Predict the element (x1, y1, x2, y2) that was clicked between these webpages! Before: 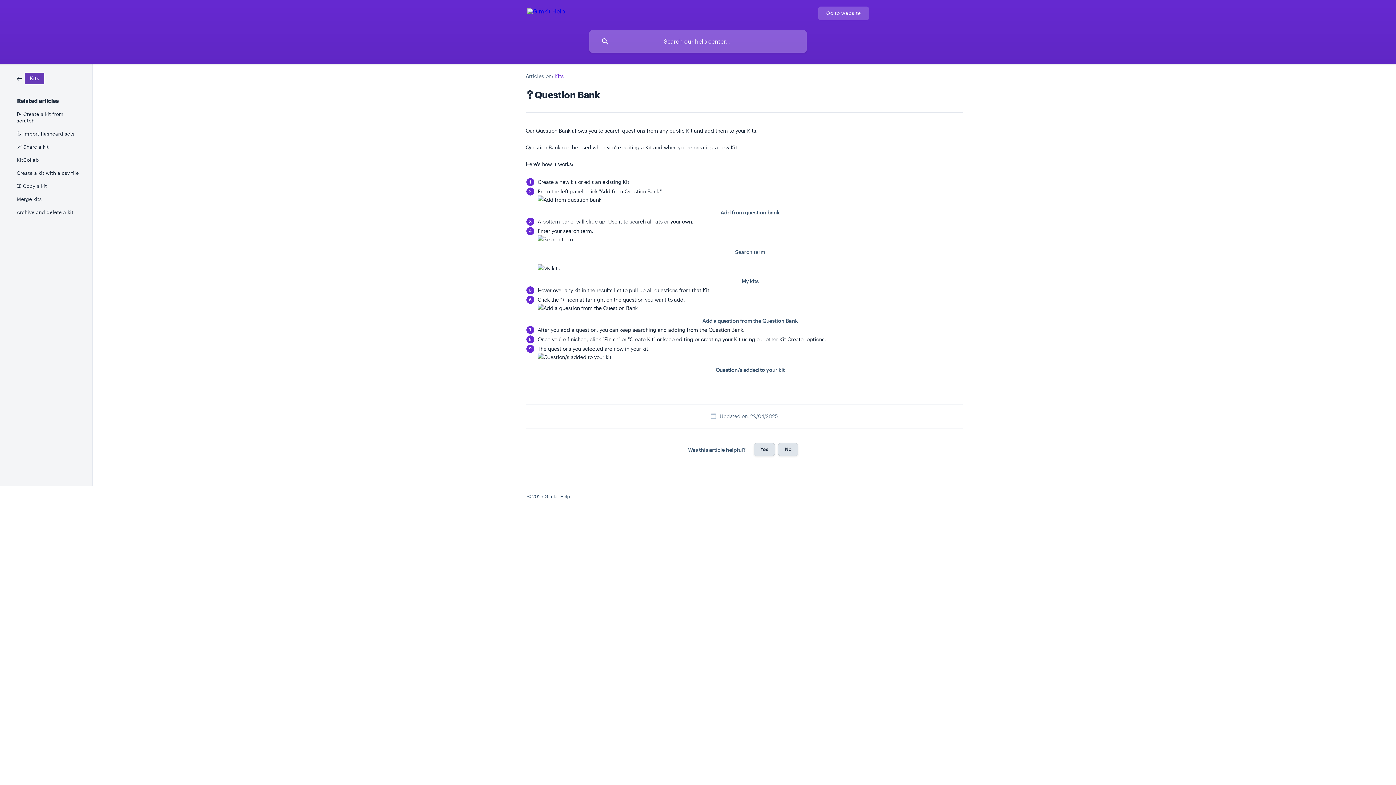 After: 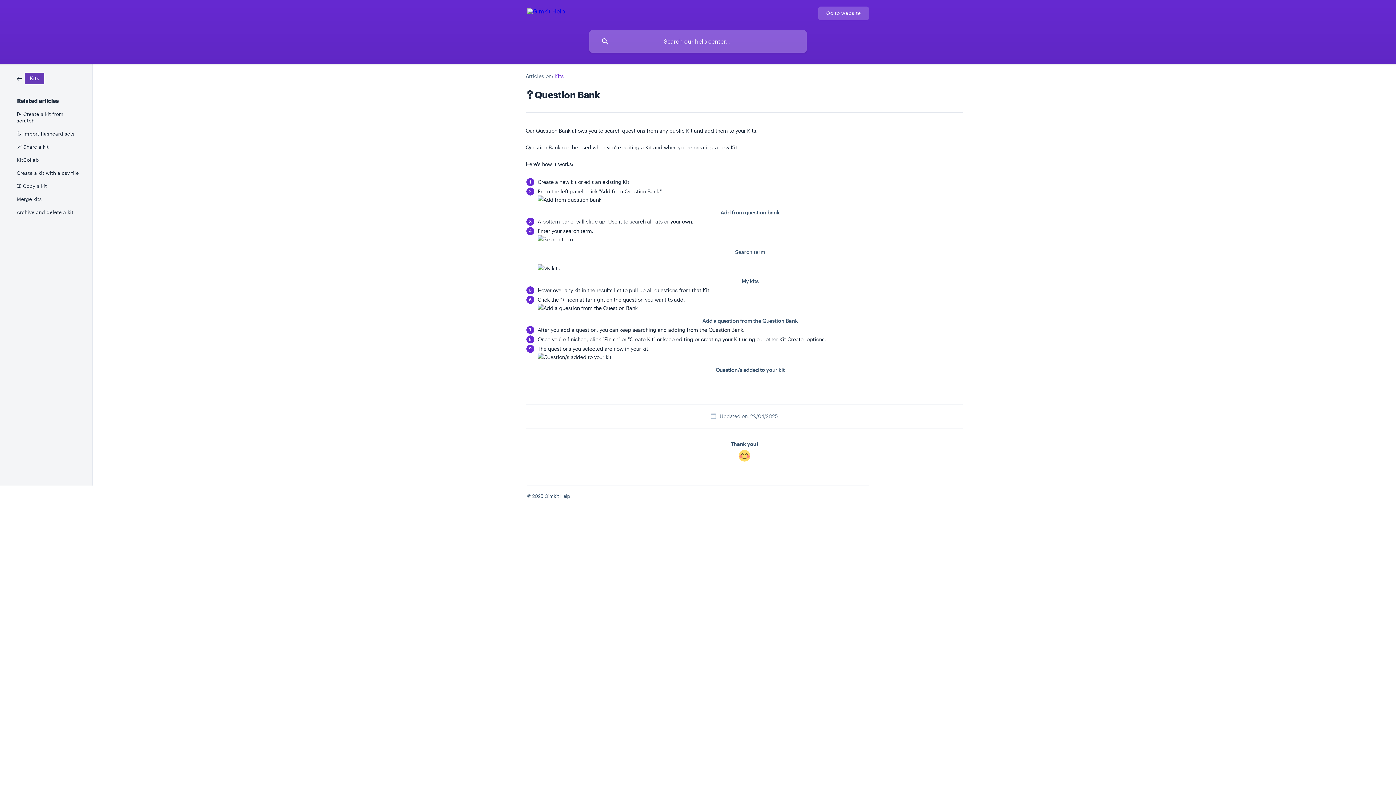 Action: bbox: (753, 443, 775, 456) label: Yes